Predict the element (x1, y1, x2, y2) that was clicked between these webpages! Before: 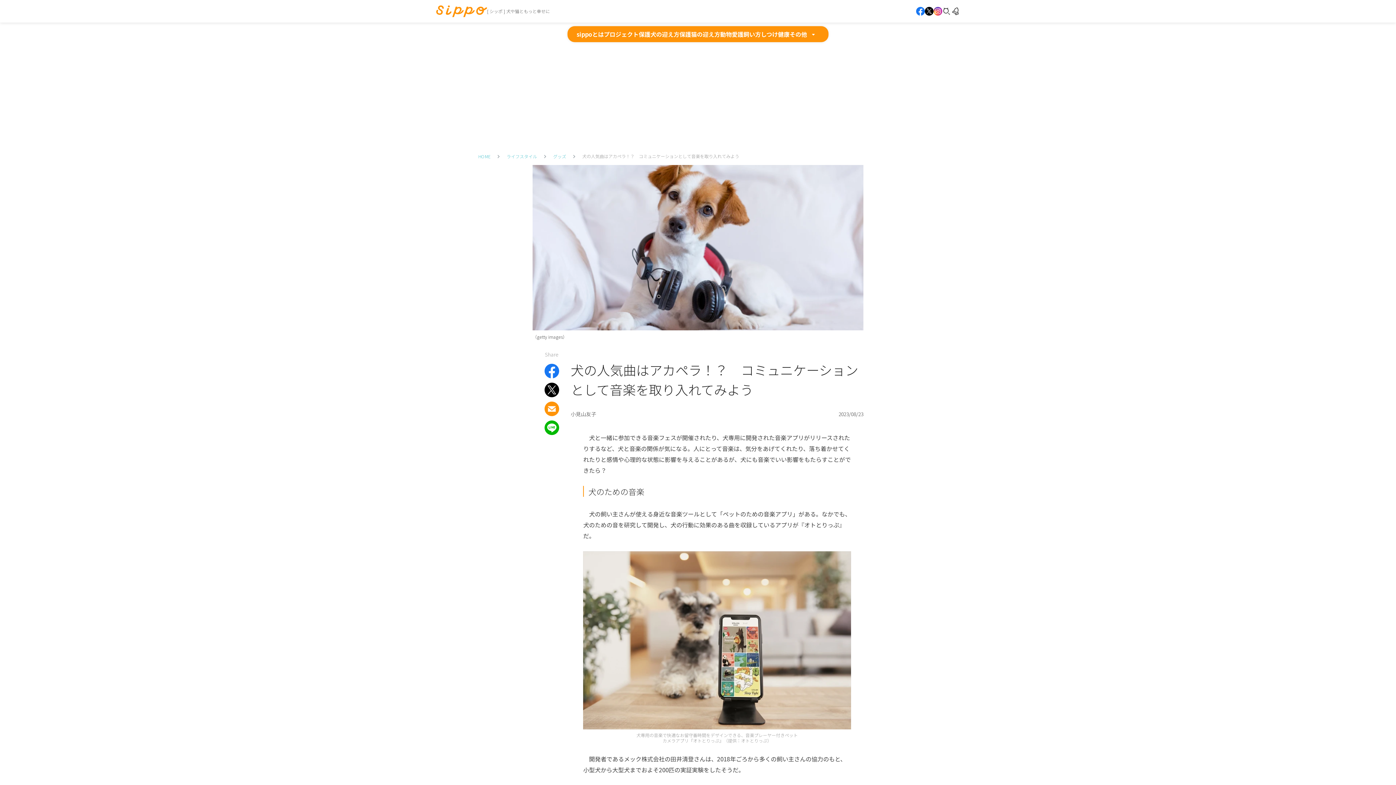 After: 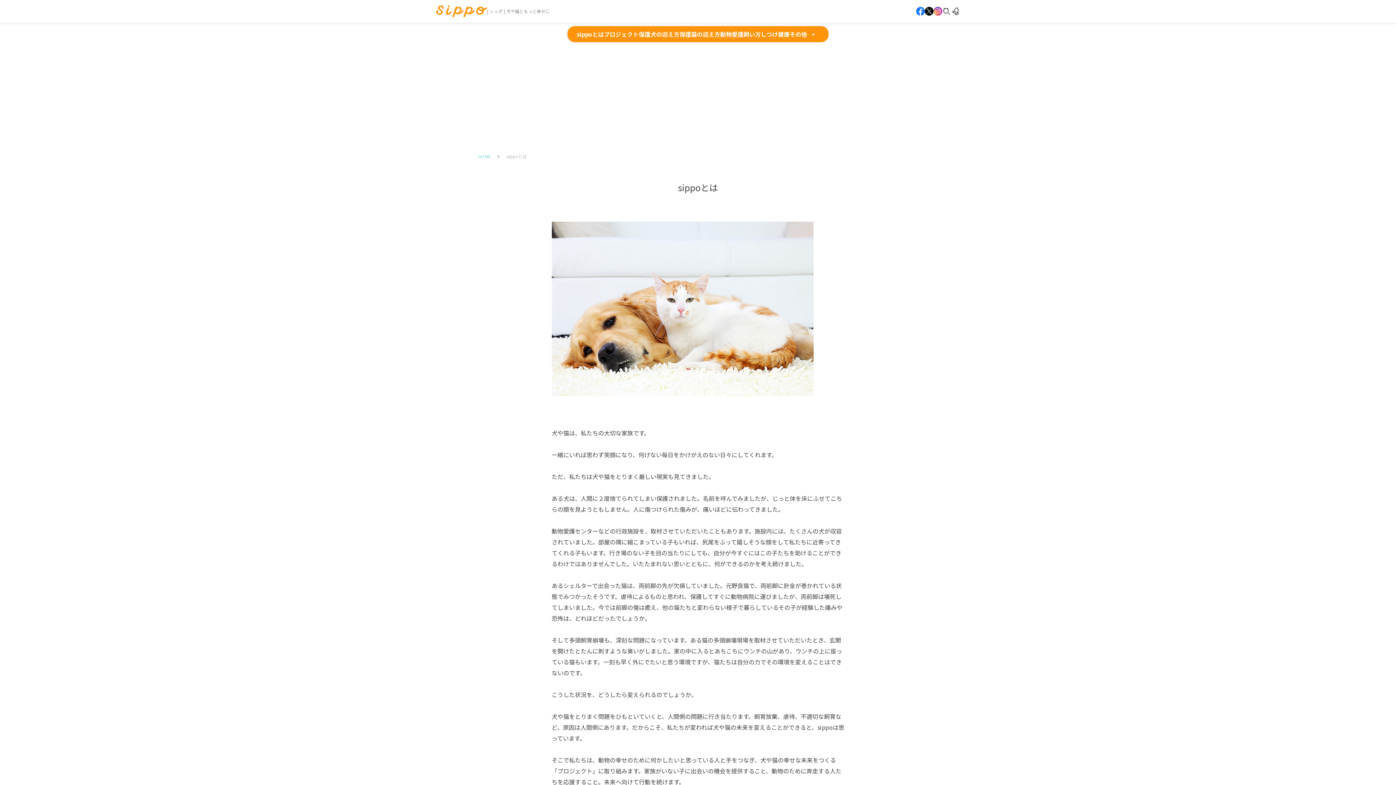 Action: label: sippoとは bbox: (576, 29, 604, 38)